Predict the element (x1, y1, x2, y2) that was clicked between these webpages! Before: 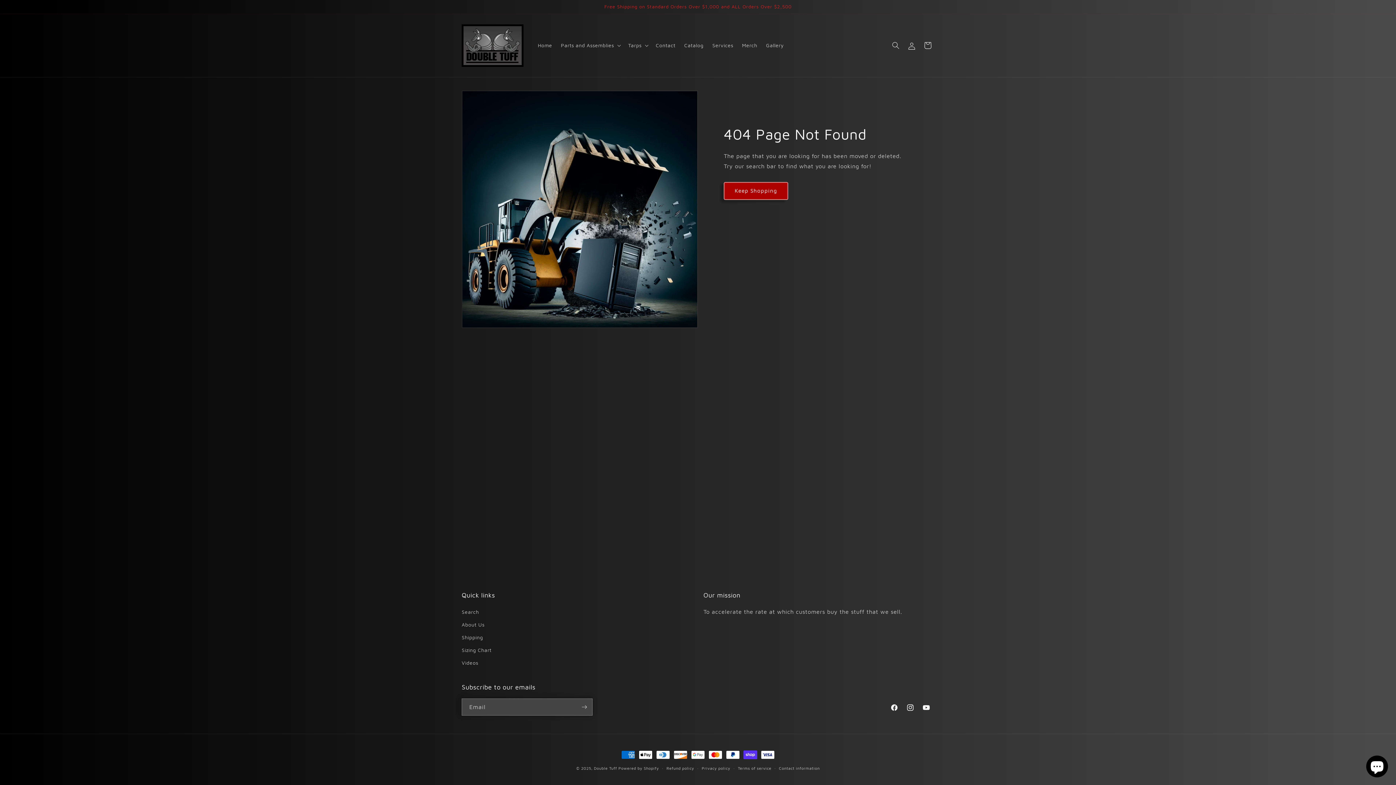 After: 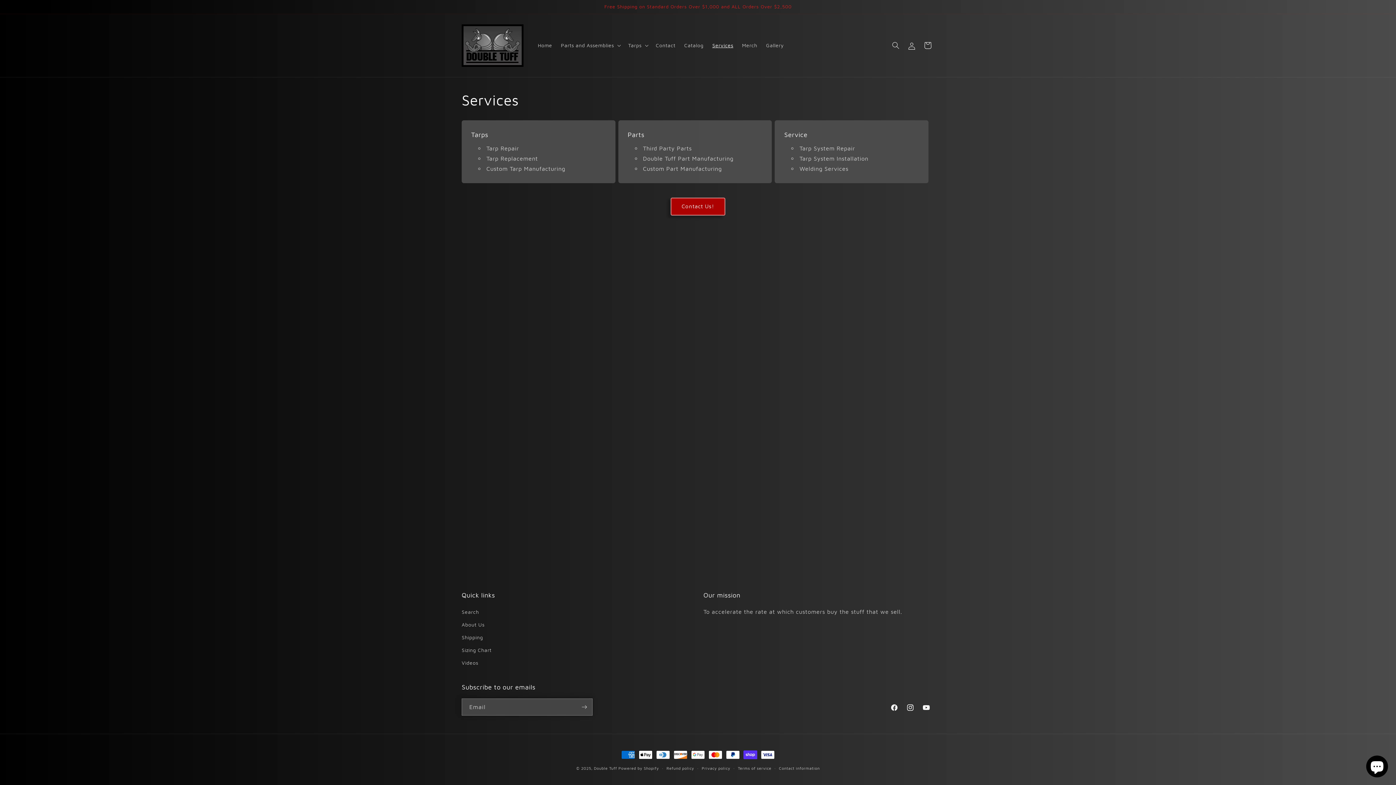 Action: bbox: (708, 37, 737, 53) label: Services